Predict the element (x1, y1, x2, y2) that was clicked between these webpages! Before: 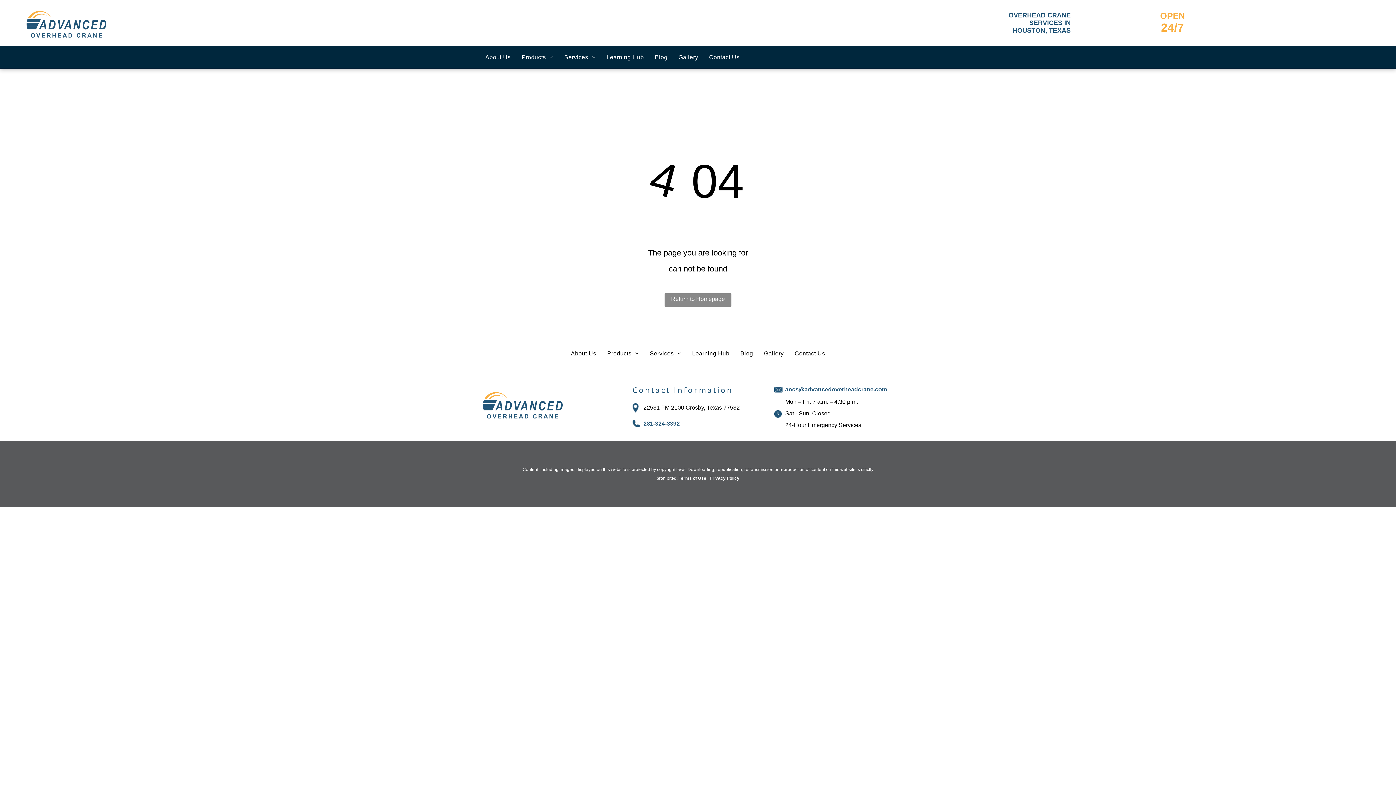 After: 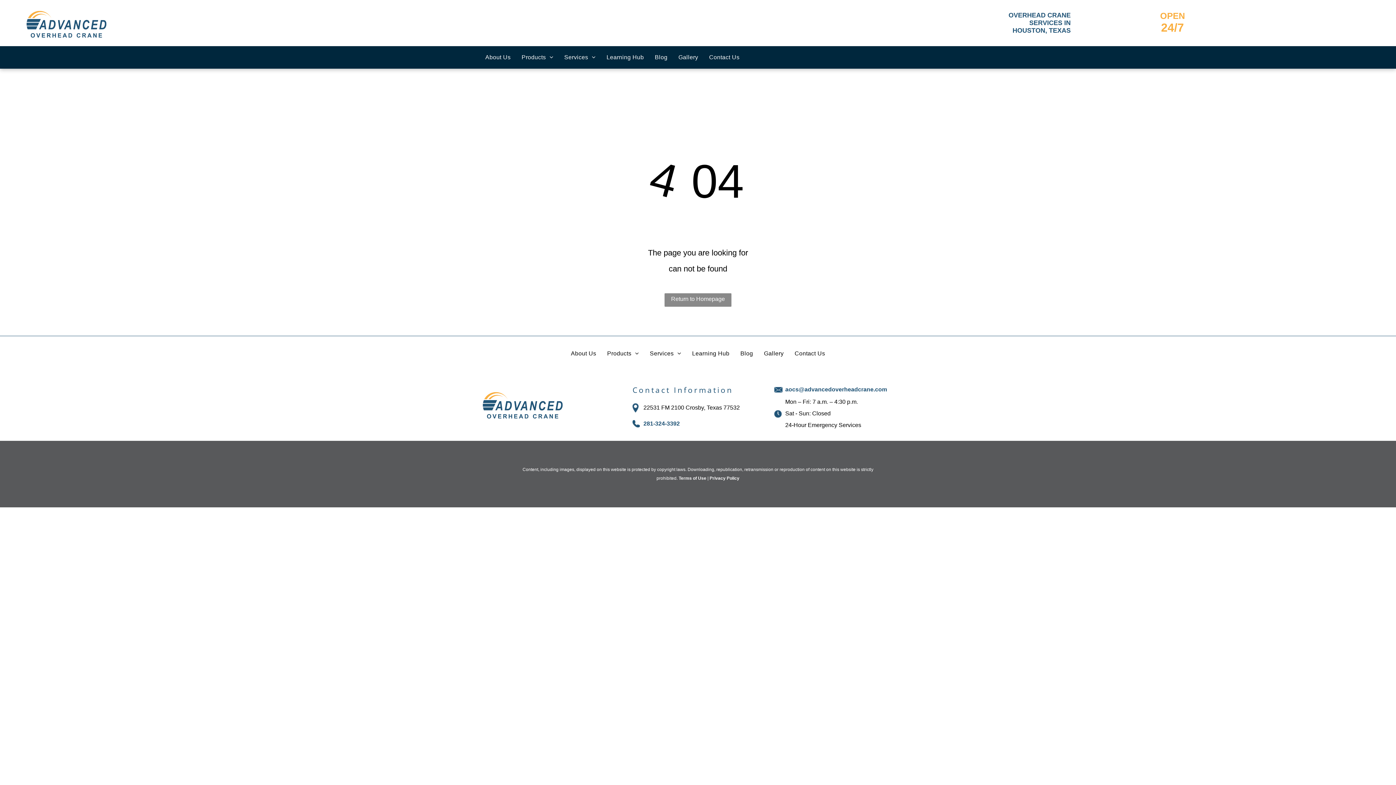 Action: label: 281-324-3392 bbox: (643, 420, 679, 426)